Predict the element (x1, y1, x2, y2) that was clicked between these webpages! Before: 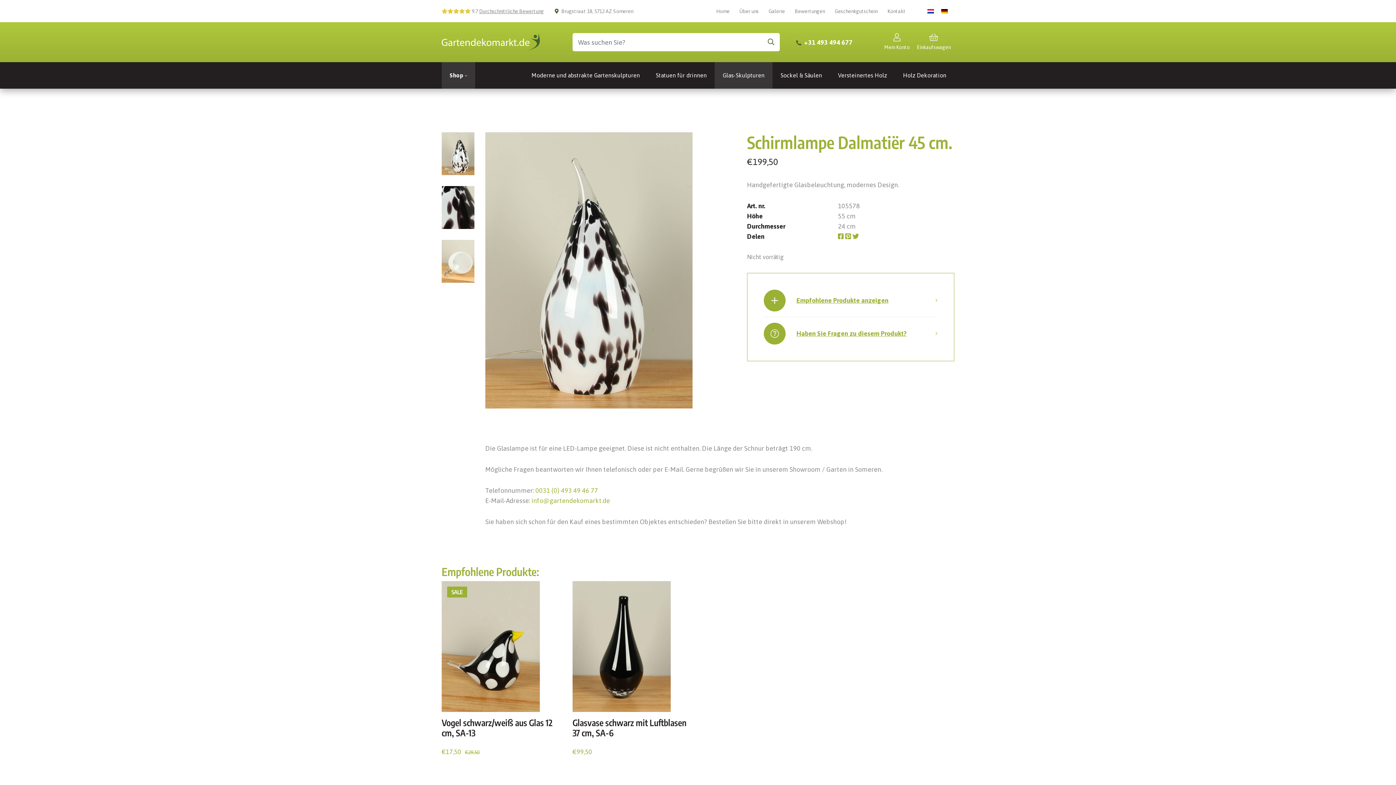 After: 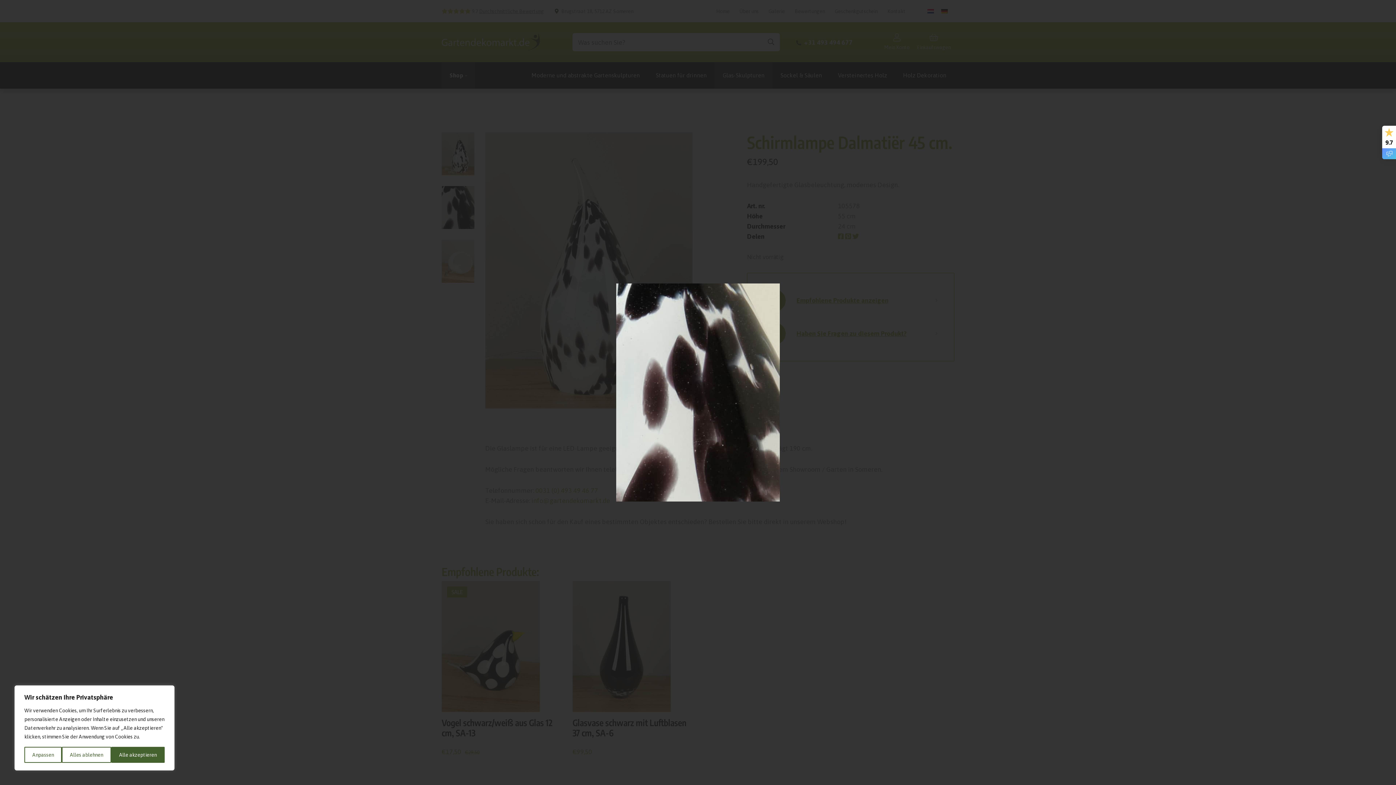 Action: bbox: (441, 186, 474, 229)